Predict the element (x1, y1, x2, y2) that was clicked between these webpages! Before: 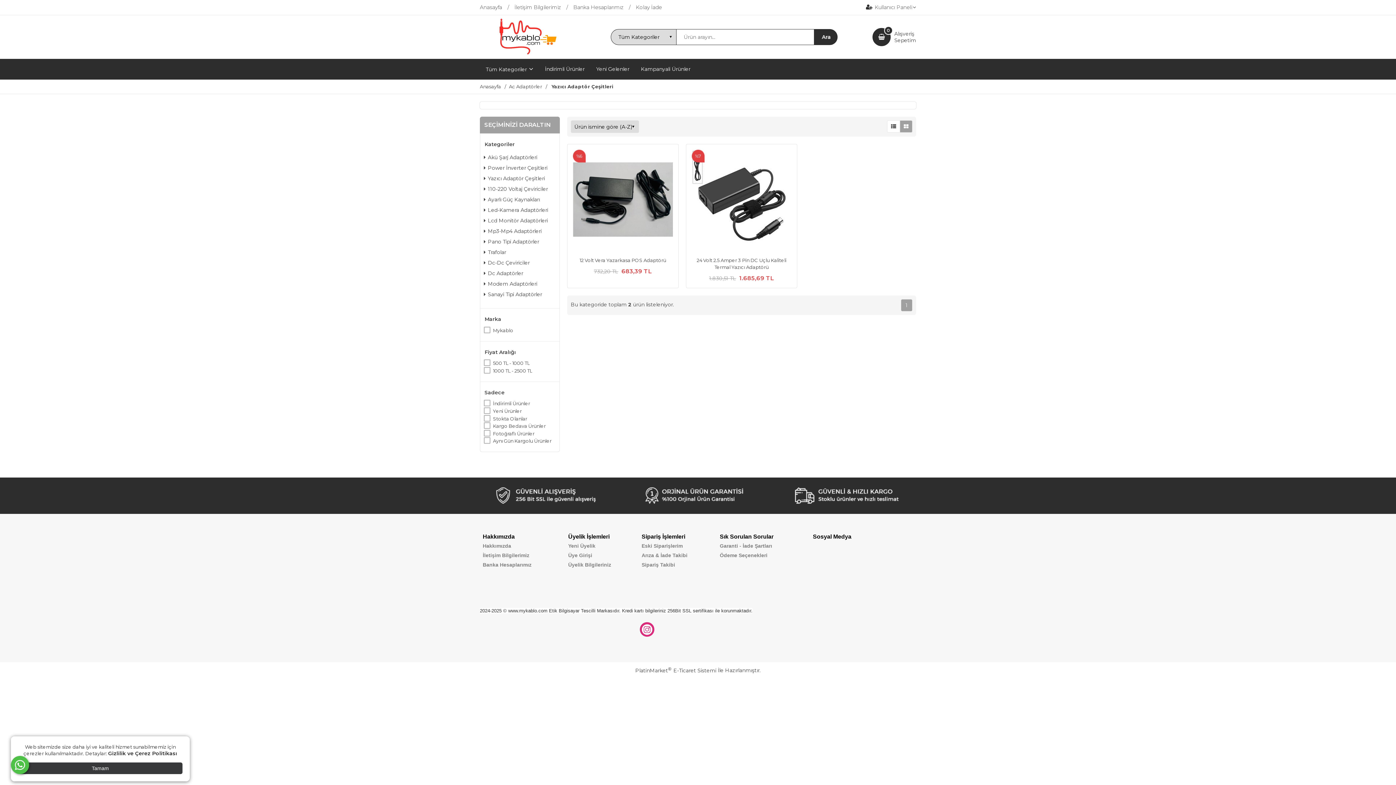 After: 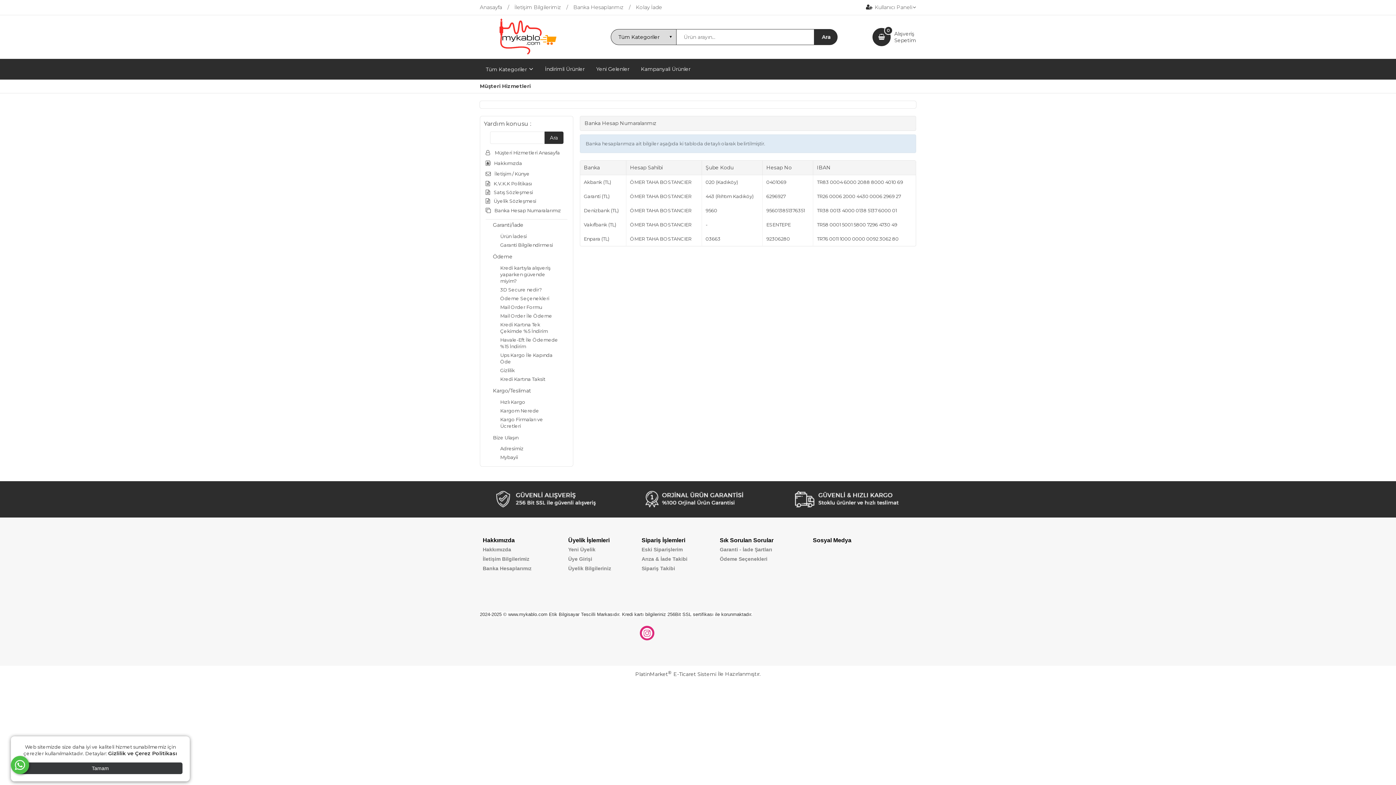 Action: bbox: (482, 562, 531, 568) label: Banka Hesaplarımız